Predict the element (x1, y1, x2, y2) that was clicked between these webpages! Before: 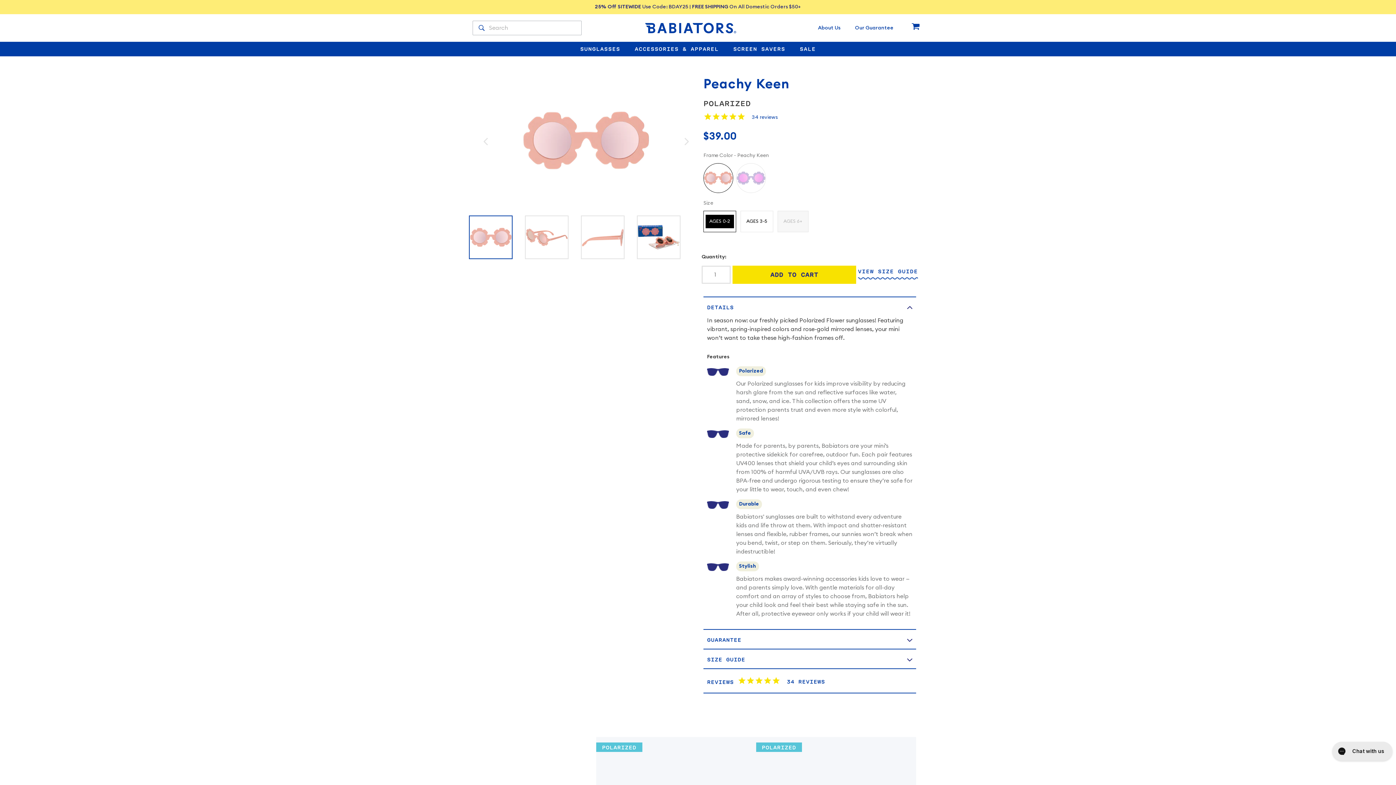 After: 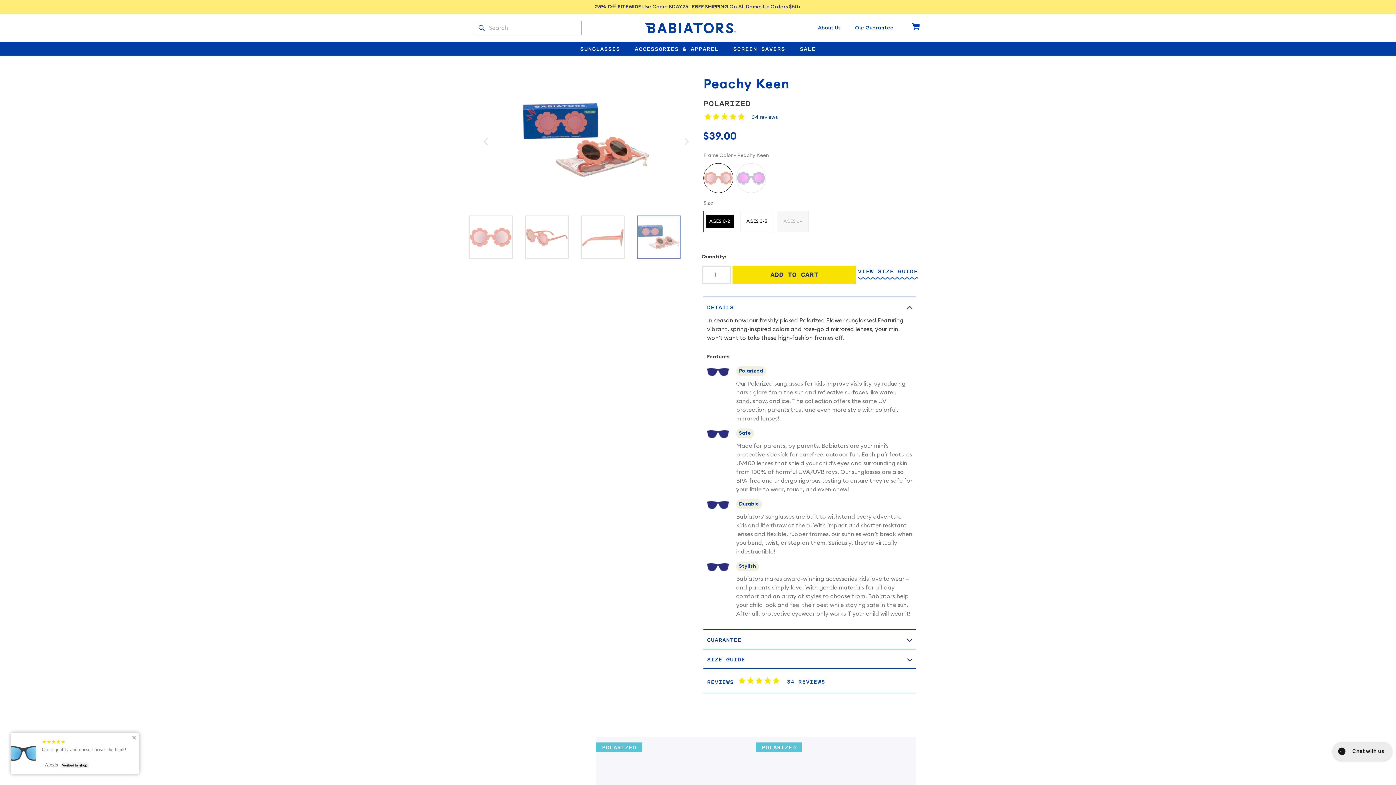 Action: bbox: (637, 215, 680, 259)